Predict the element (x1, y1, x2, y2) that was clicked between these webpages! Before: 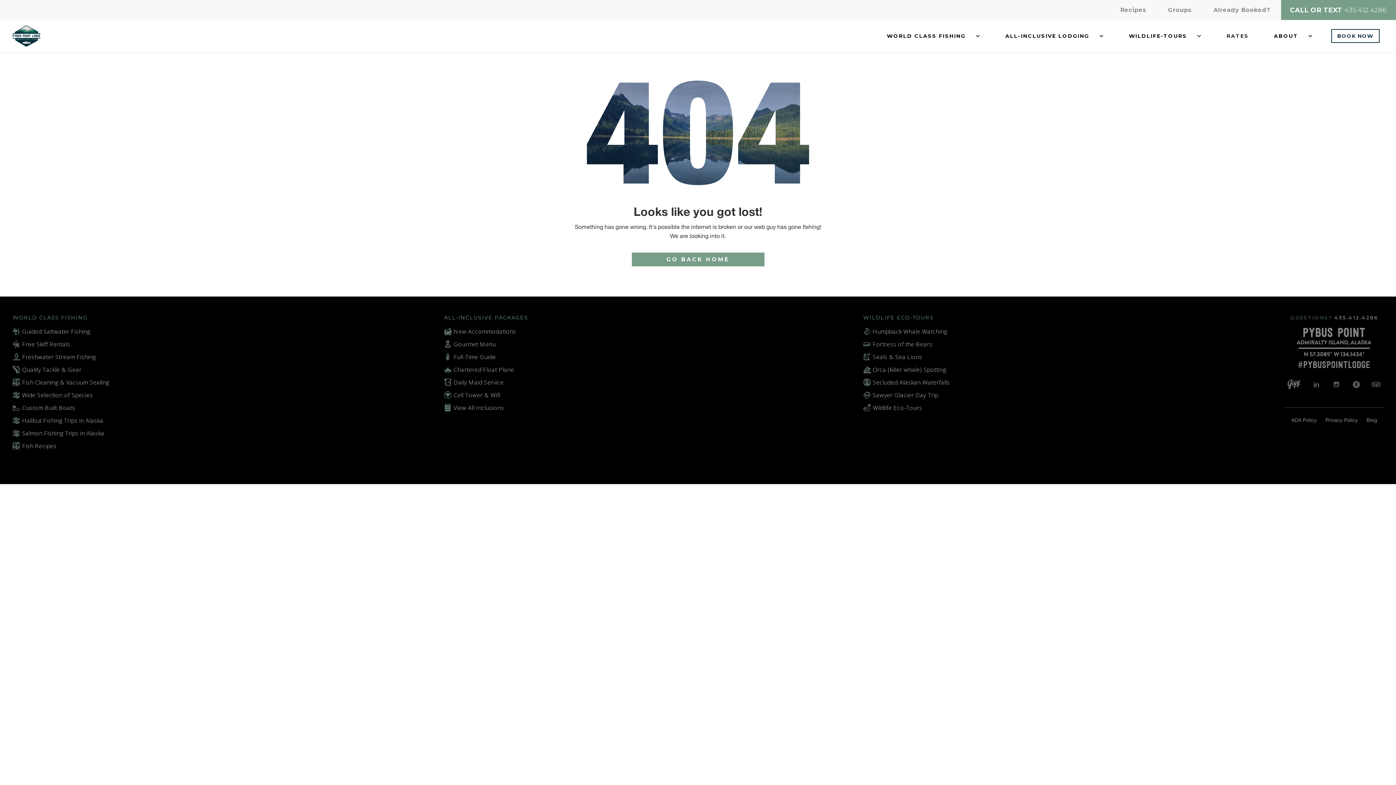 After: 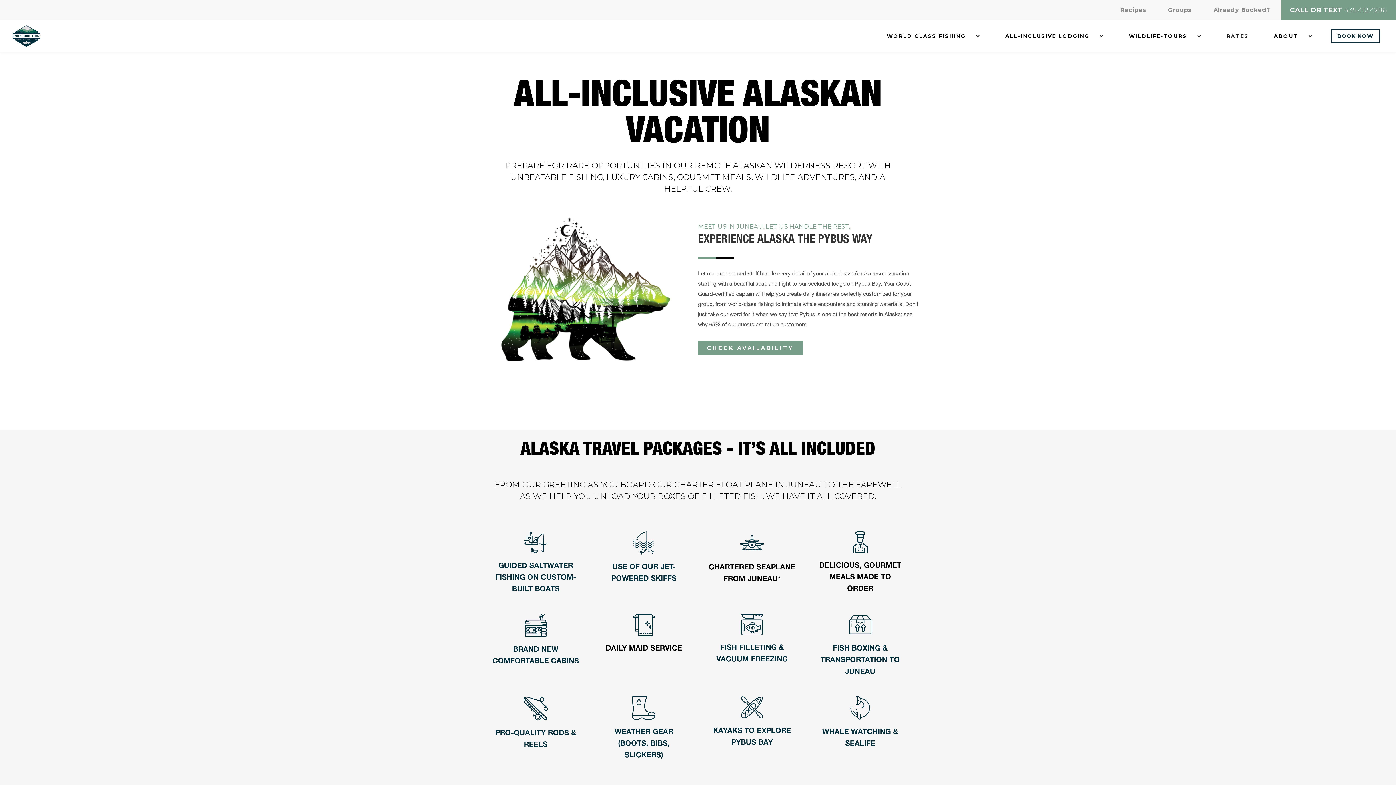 Action: label: View All Inclusions bbox: (444, 404, 504, 411)